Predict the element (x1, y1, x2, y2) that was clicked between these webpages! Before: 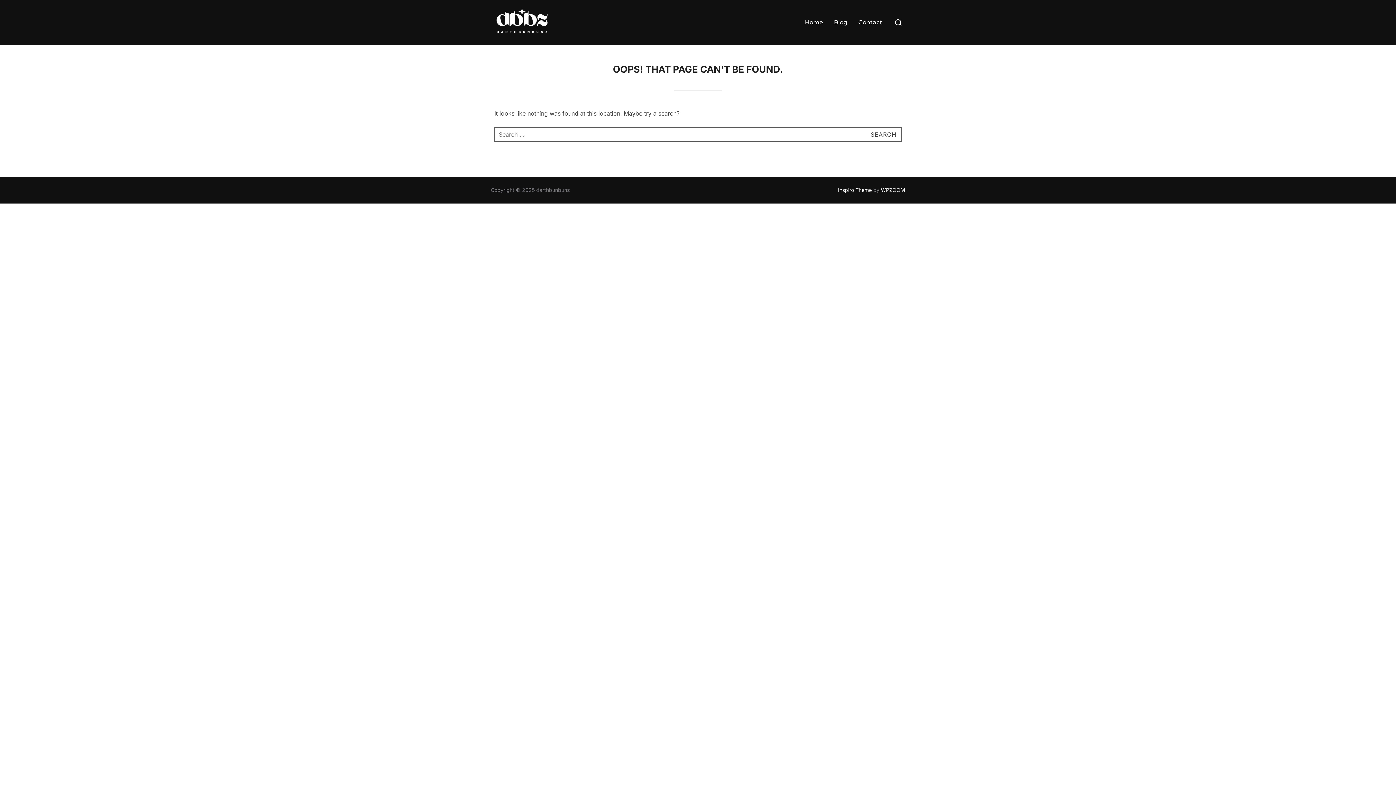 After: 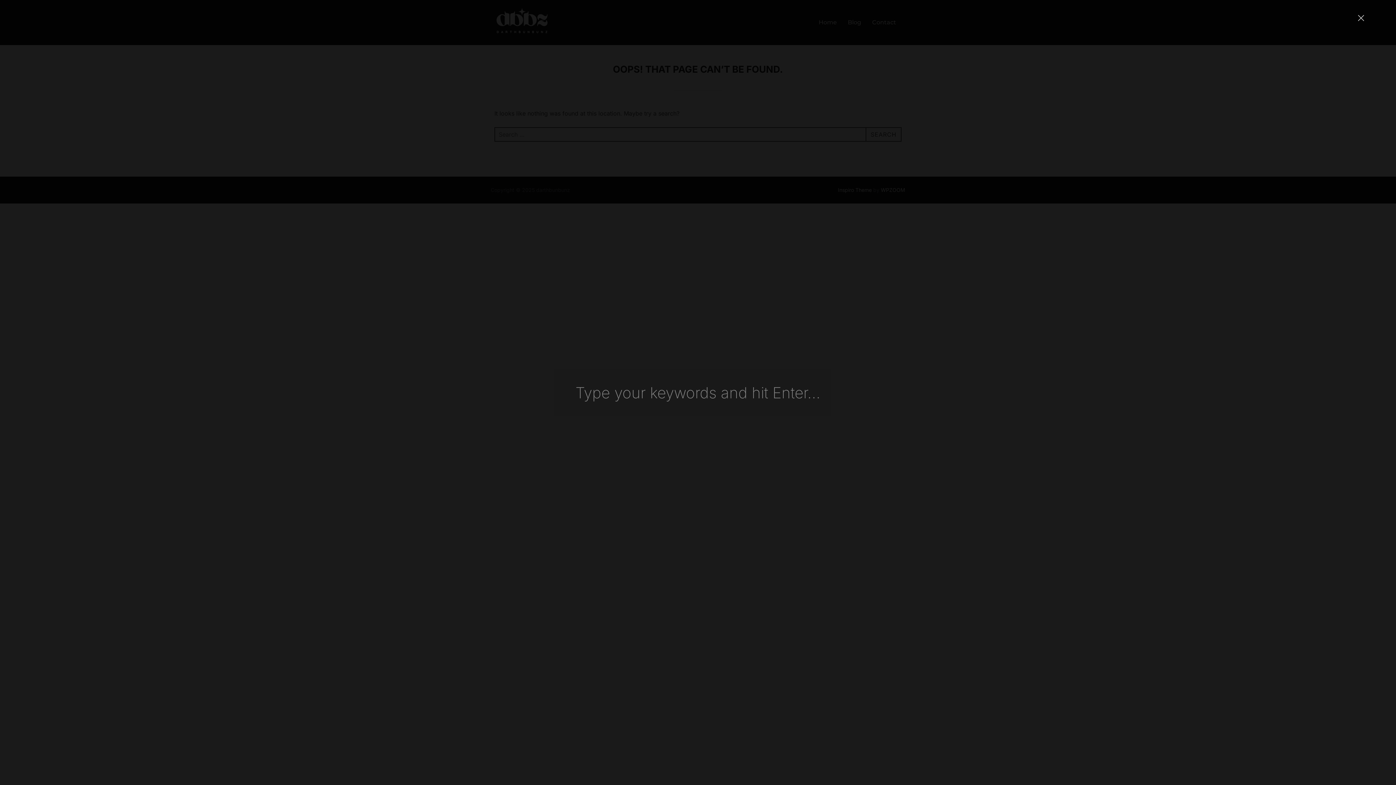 Action: bbox: (891, 13, 905, 31)